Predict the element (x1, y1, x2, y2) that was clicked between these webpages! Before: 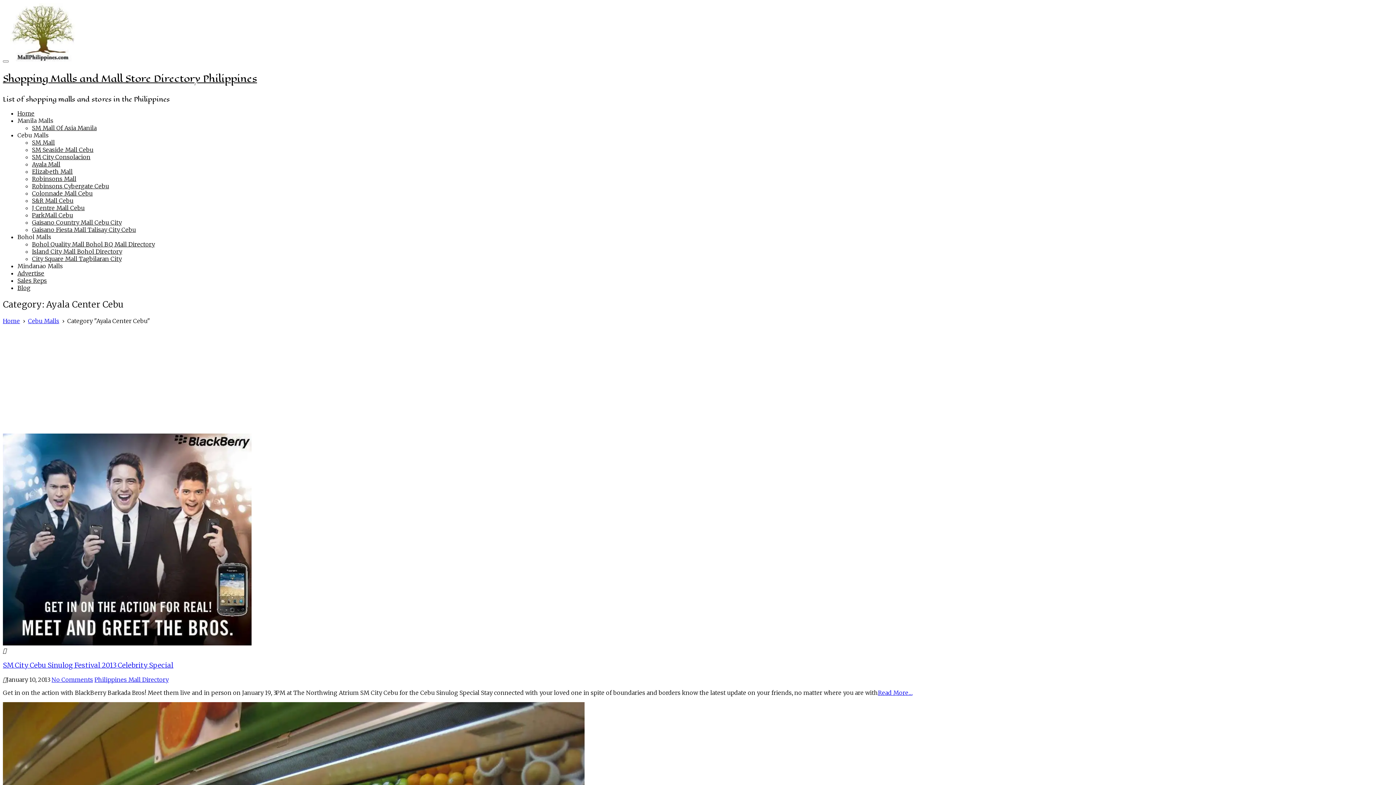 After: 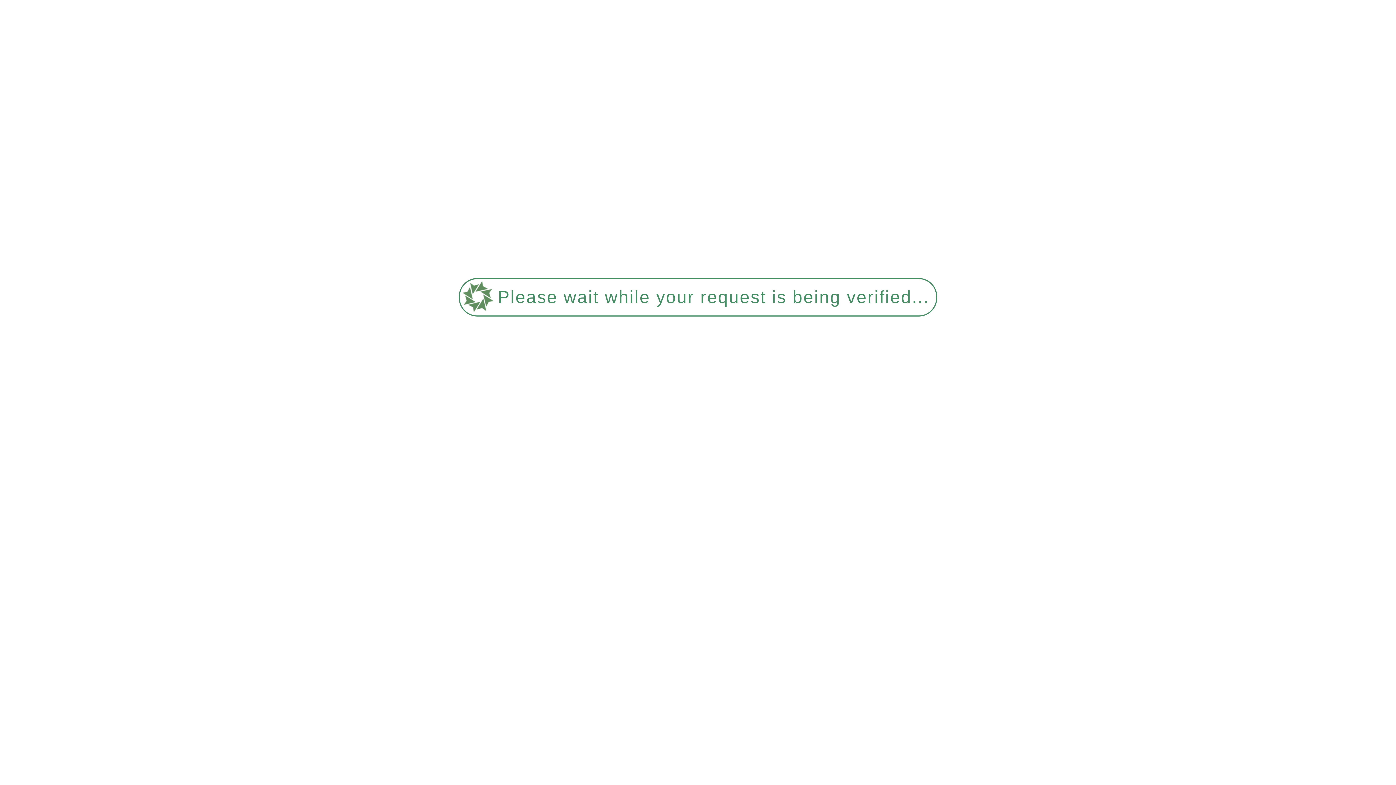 Action: label: J Centre Mall Cebu bbox: (32, 204, 84, 211)